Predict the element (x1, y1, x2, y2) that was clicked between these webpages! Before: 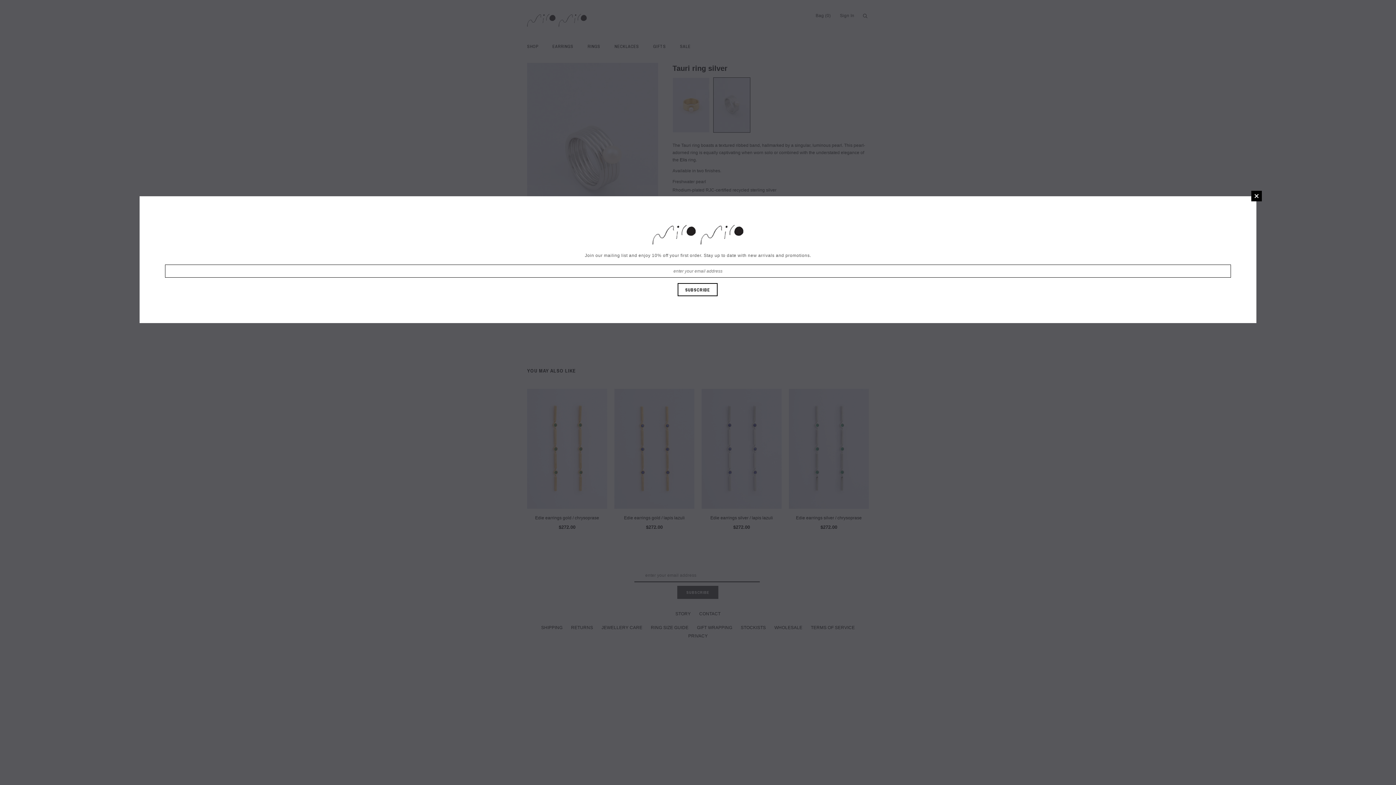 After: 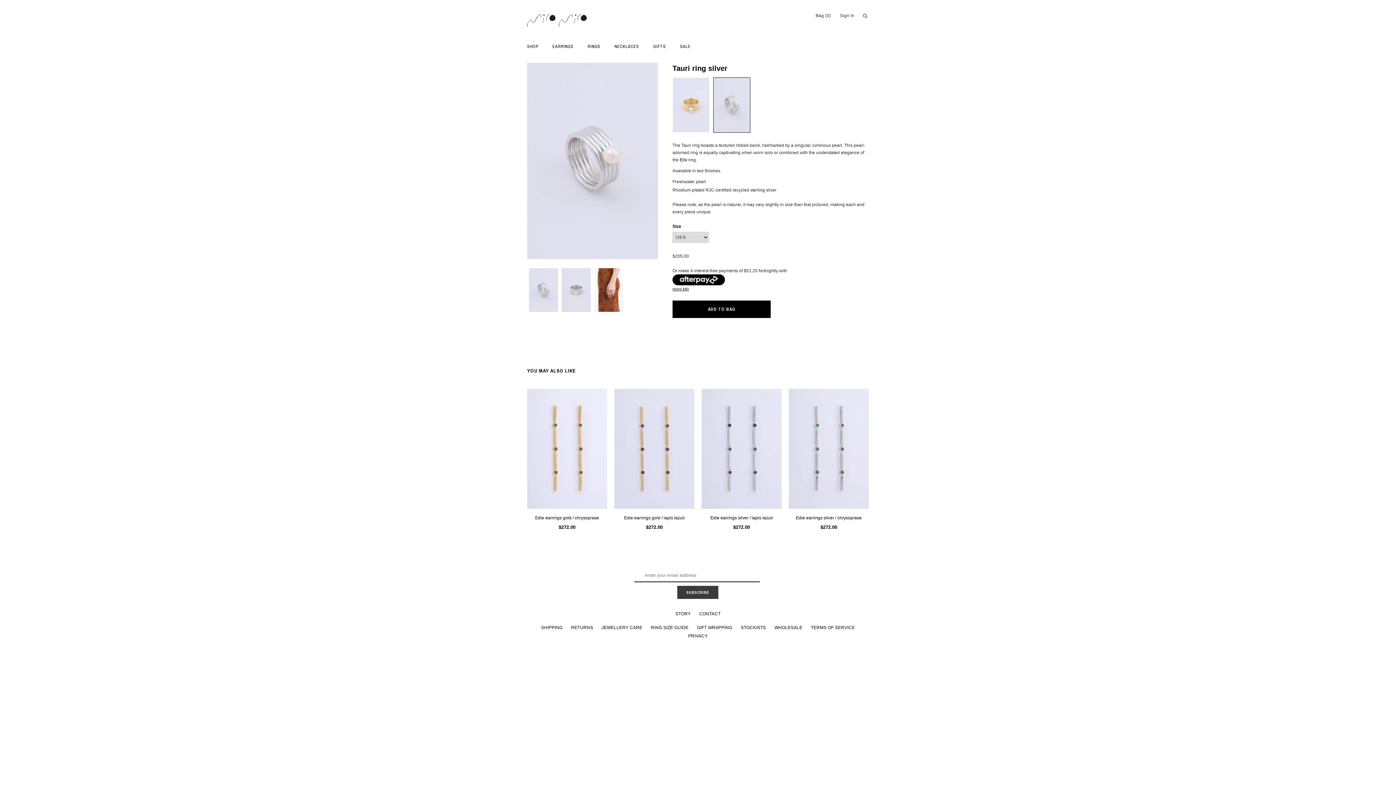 Action: bbox: (1251, 190, 1262, 201) label: CLOSE WINDOW